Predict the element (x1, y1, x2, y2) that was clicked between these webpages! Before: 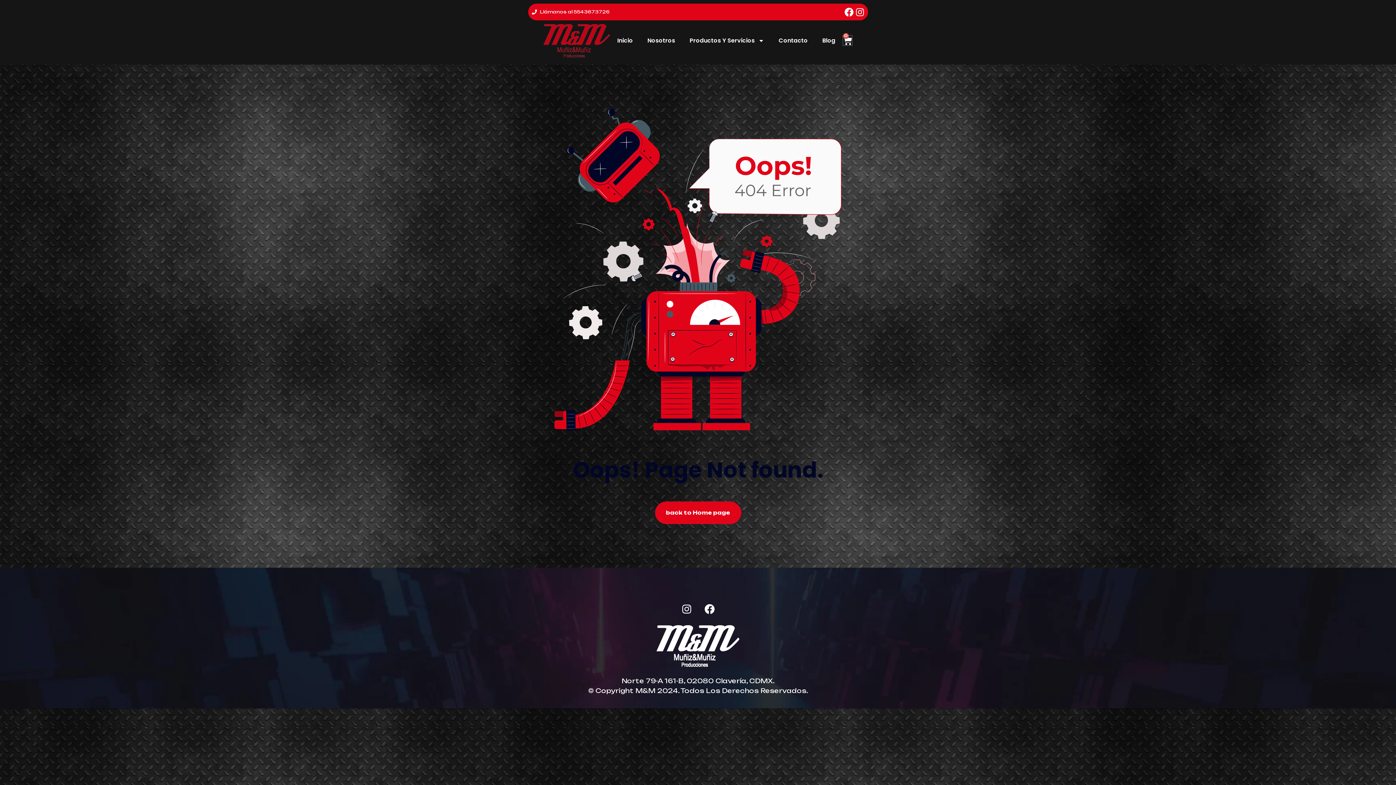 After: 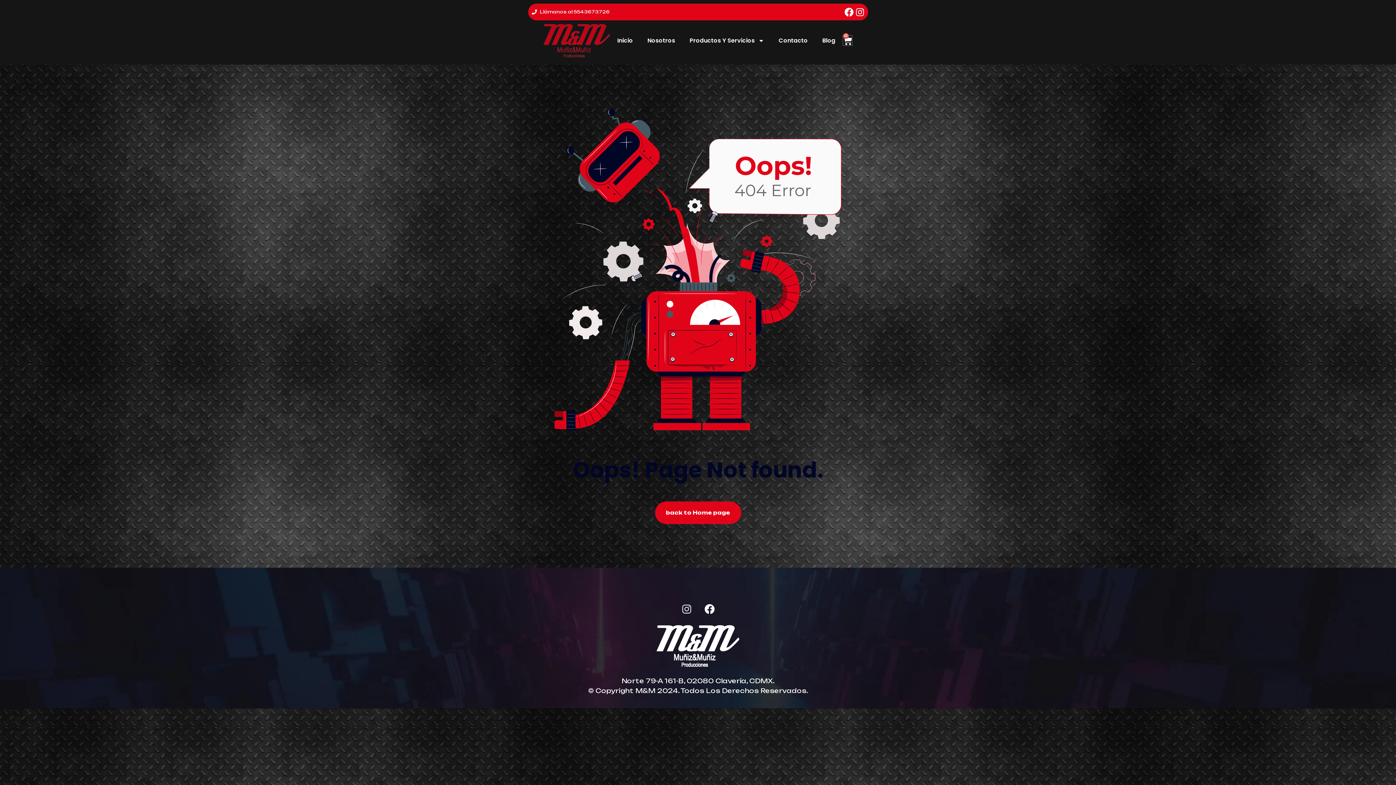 Action: bbox: (681, 604, 691, 614) label: Instagram